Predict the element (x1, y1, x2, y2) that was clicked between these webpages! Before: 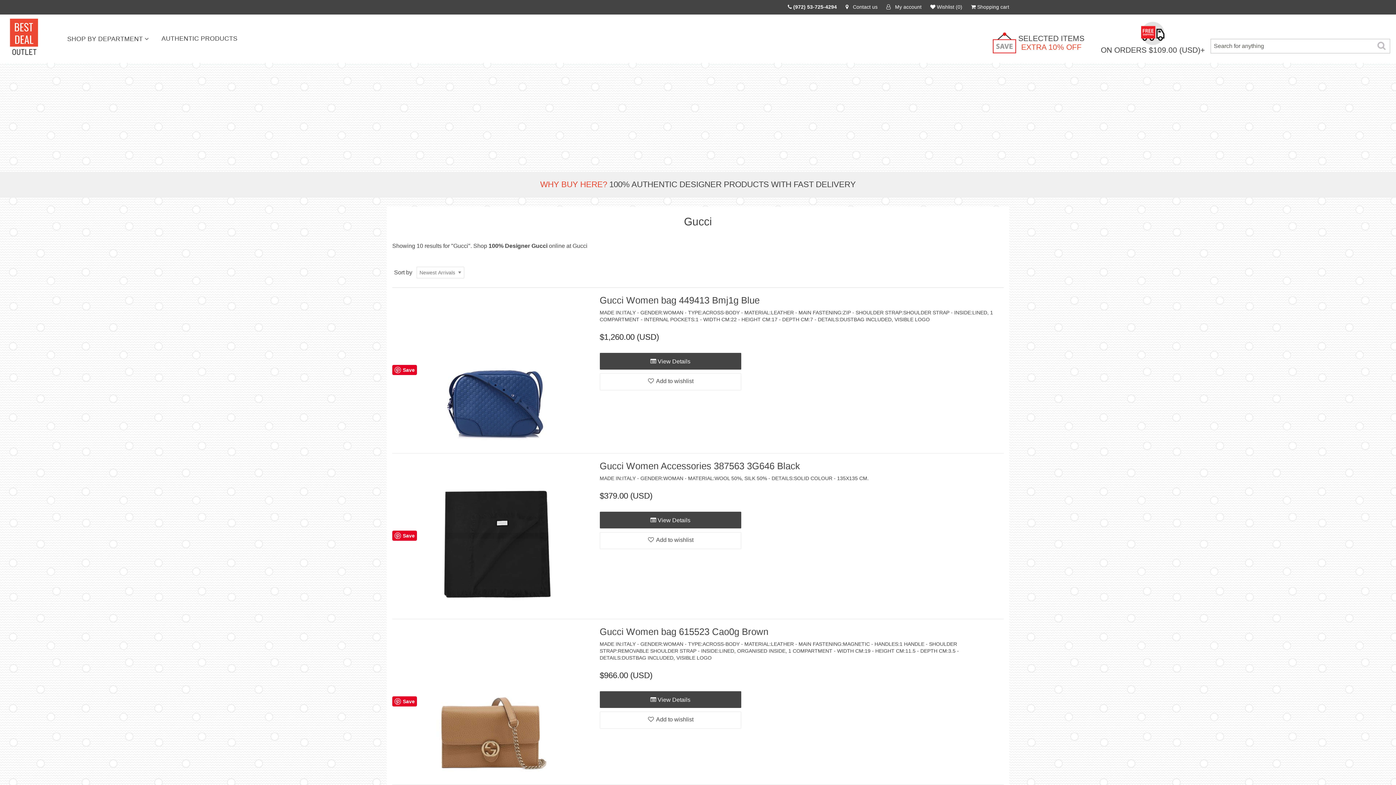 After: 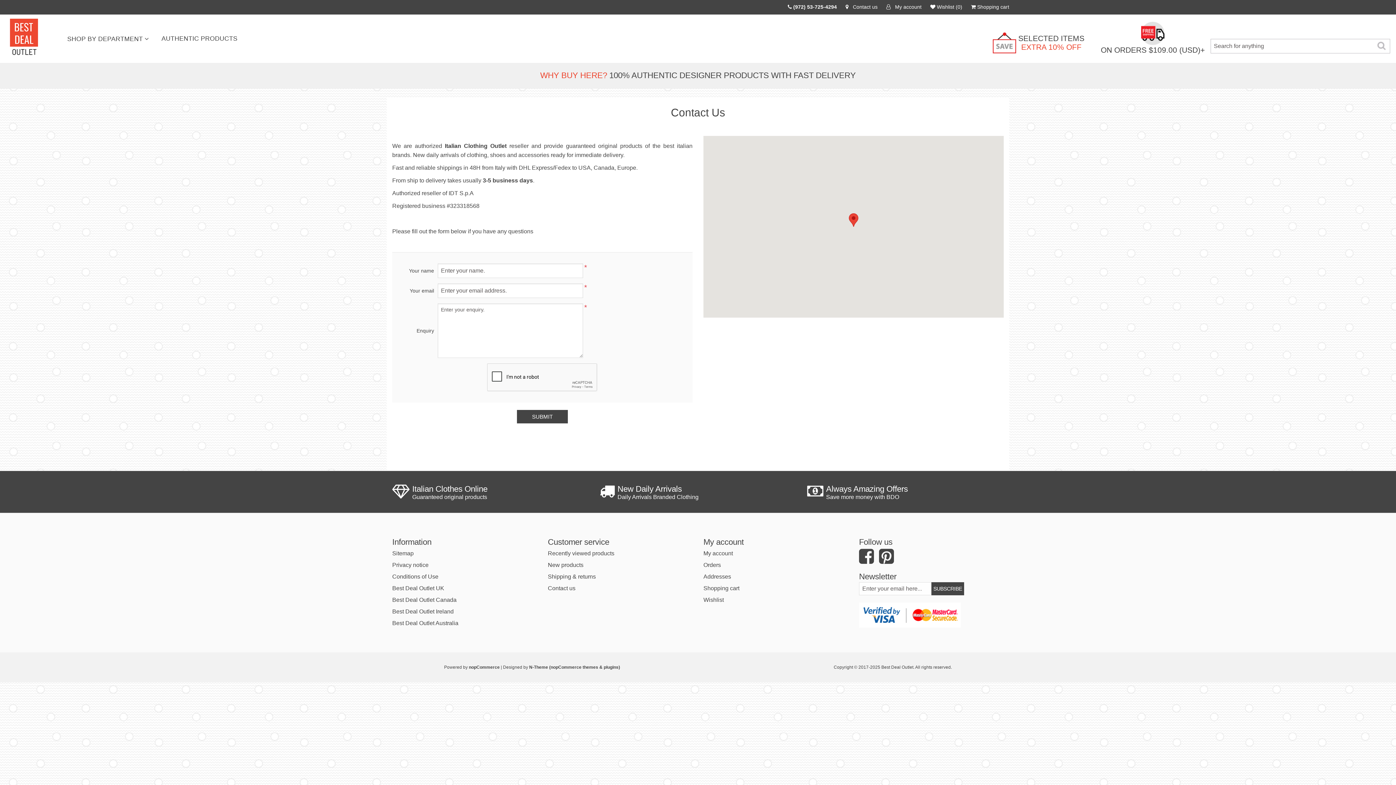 Action: bbox: (845, 4, 877, 9) label:  Contact us